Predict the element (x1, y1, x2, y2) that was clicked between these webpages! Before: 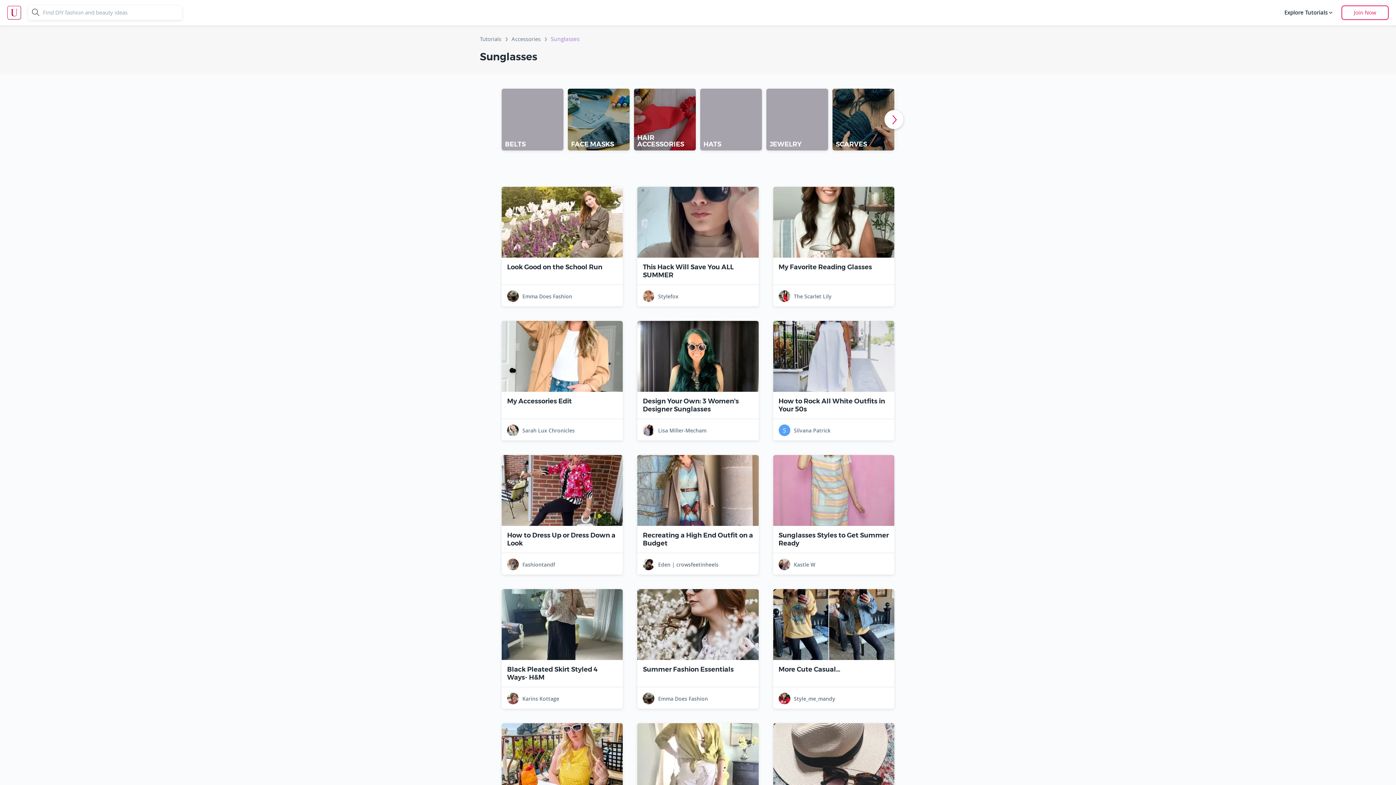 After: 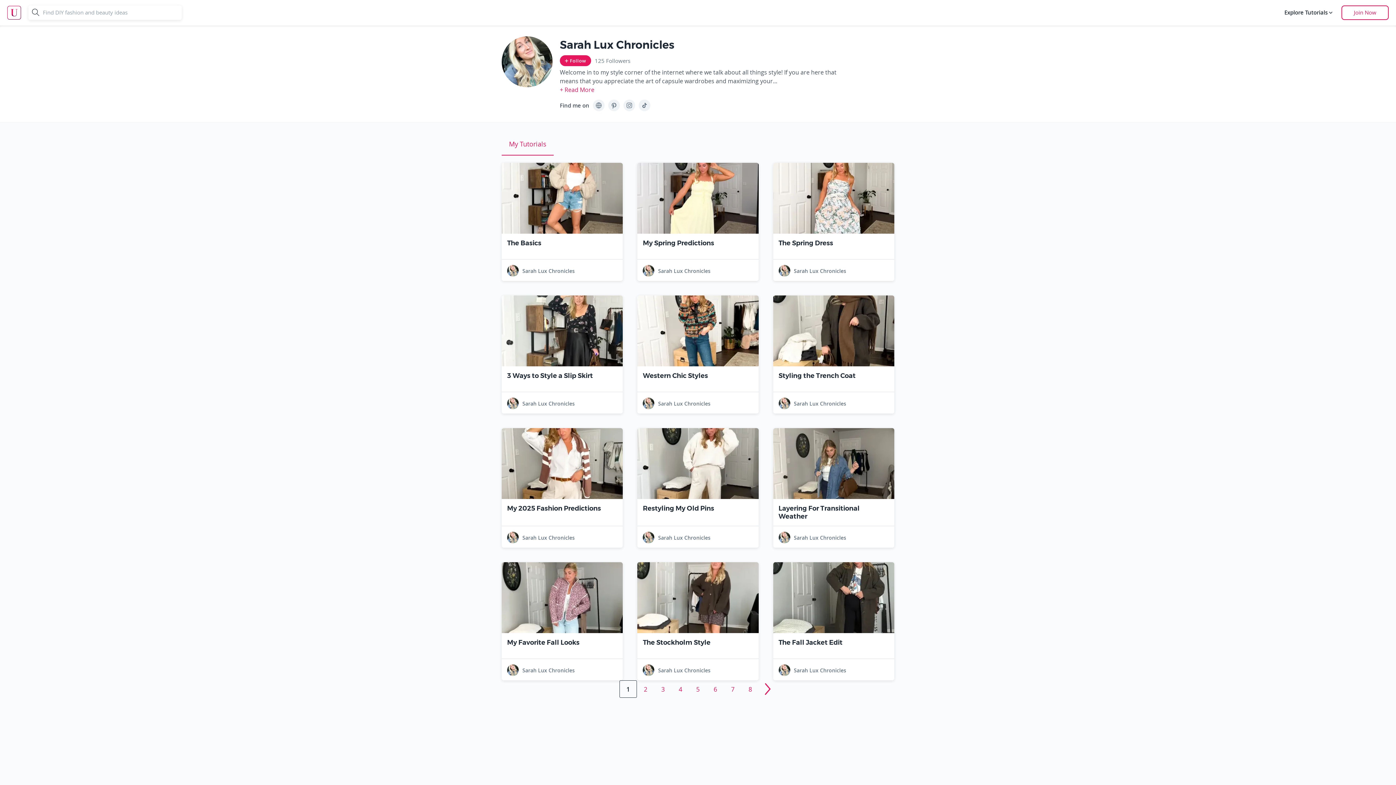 Action: bbox: (507, 424, 518, 436)